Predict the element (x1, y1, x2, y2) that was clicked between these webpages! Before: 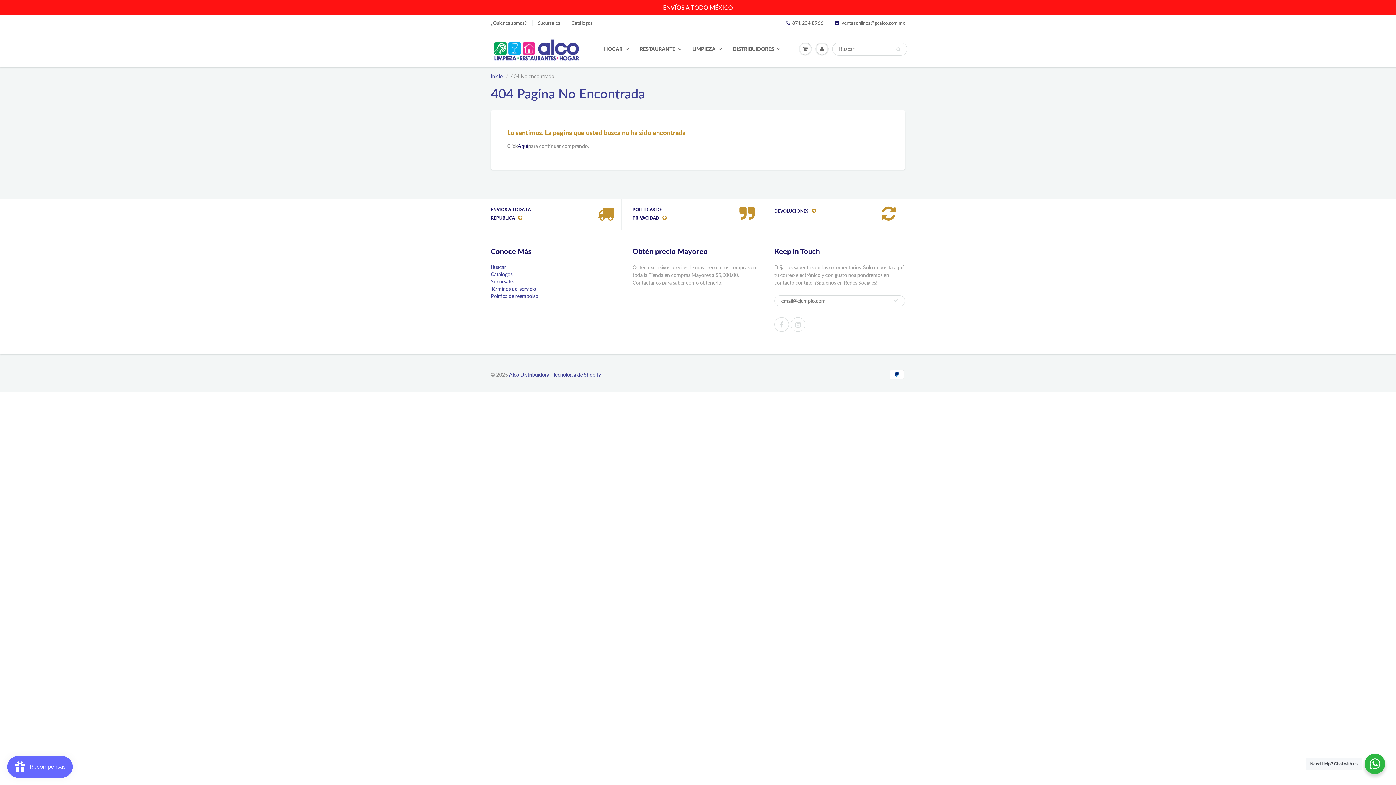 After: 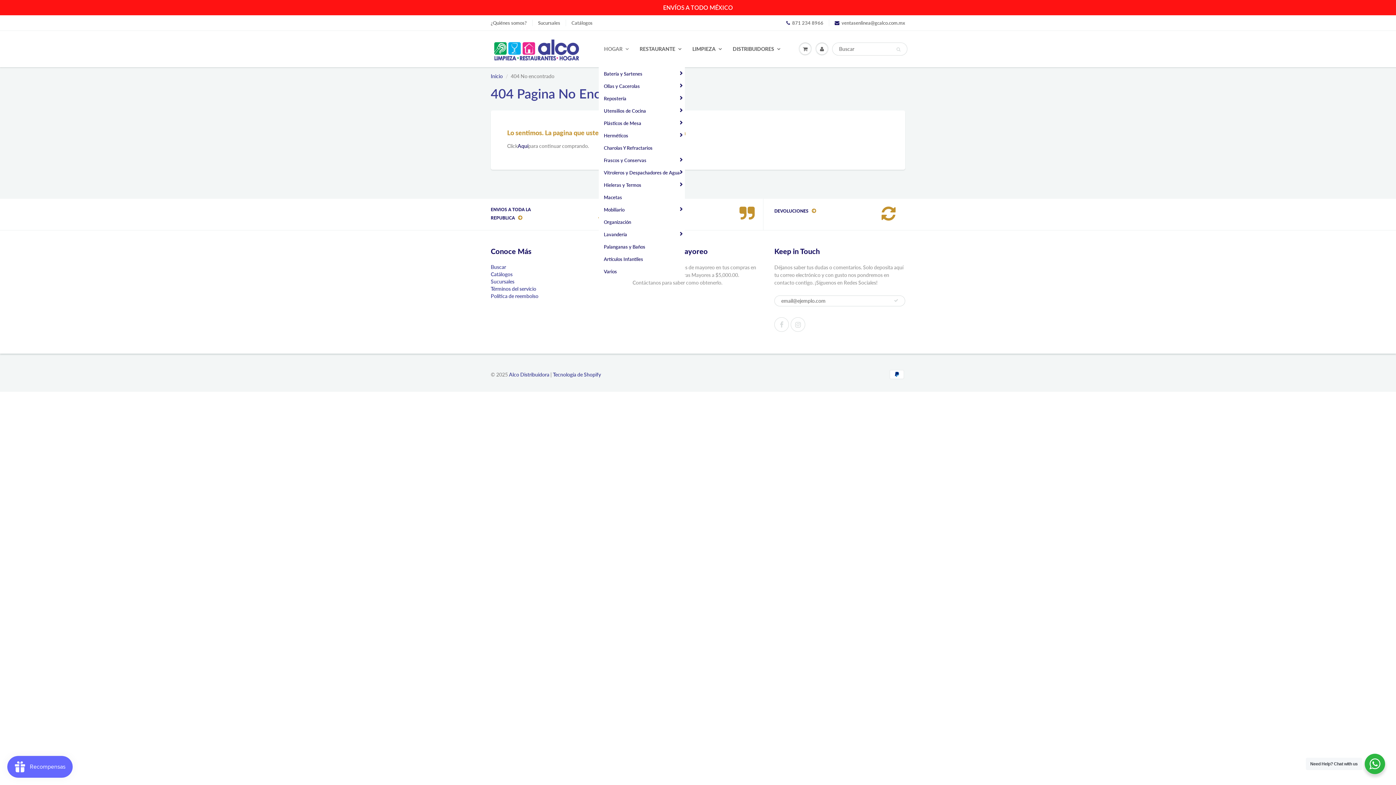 Action: label: HOGAR bbox: (598, 38, 634, 59)